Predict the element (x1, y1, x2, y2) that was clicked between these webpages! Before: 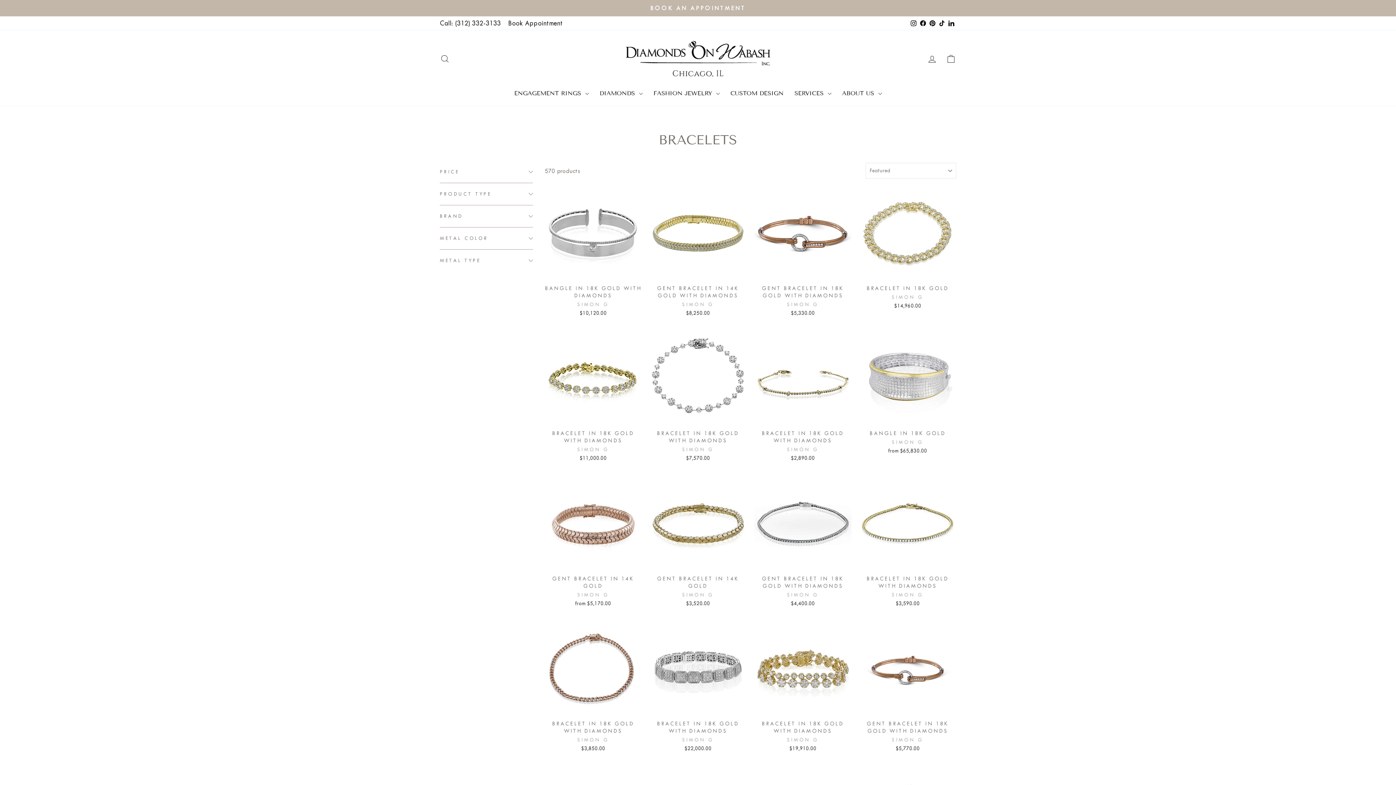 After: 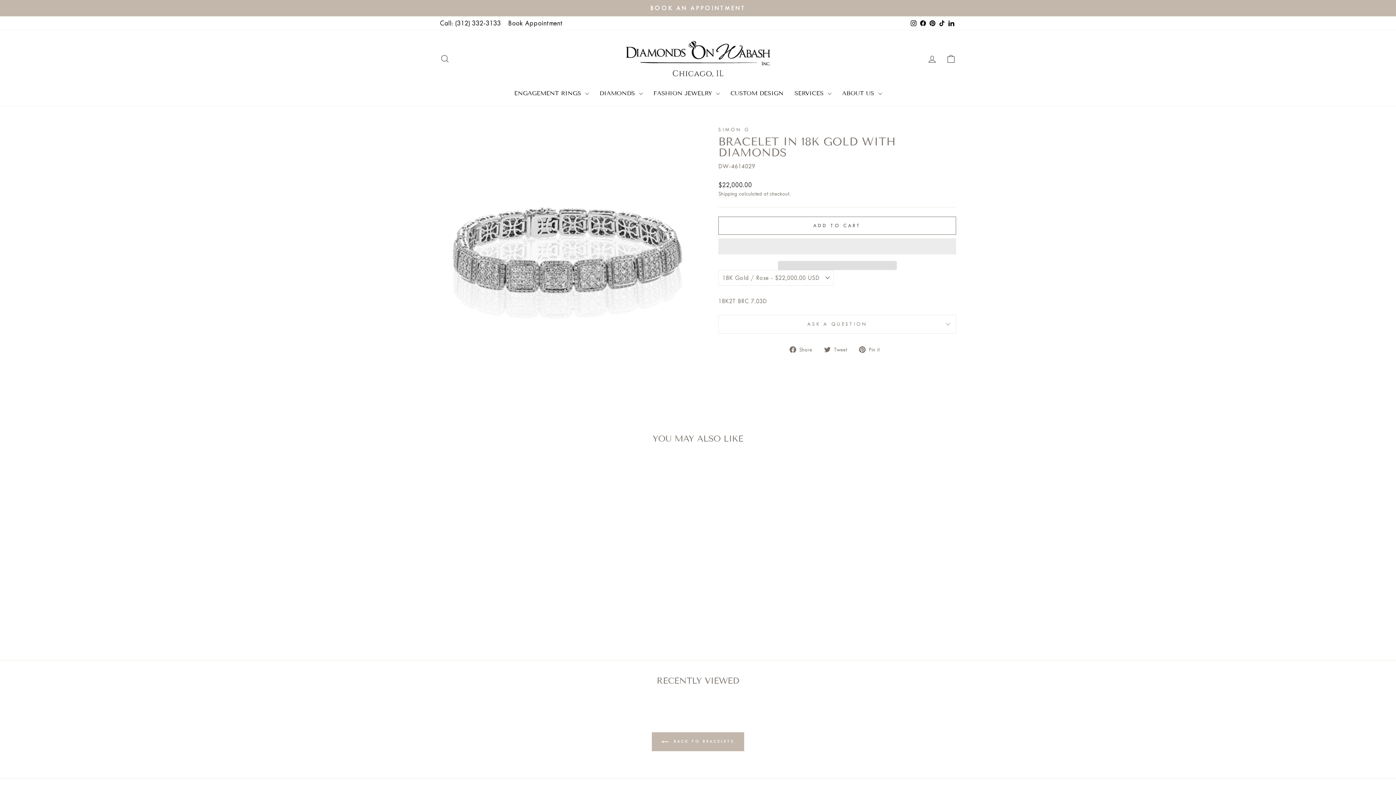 Action: bbox: (649, 717, 746, 754) label: BRACELET IN 18K GOLD WITH DIAMONDS
SIMON G
$22,000.00